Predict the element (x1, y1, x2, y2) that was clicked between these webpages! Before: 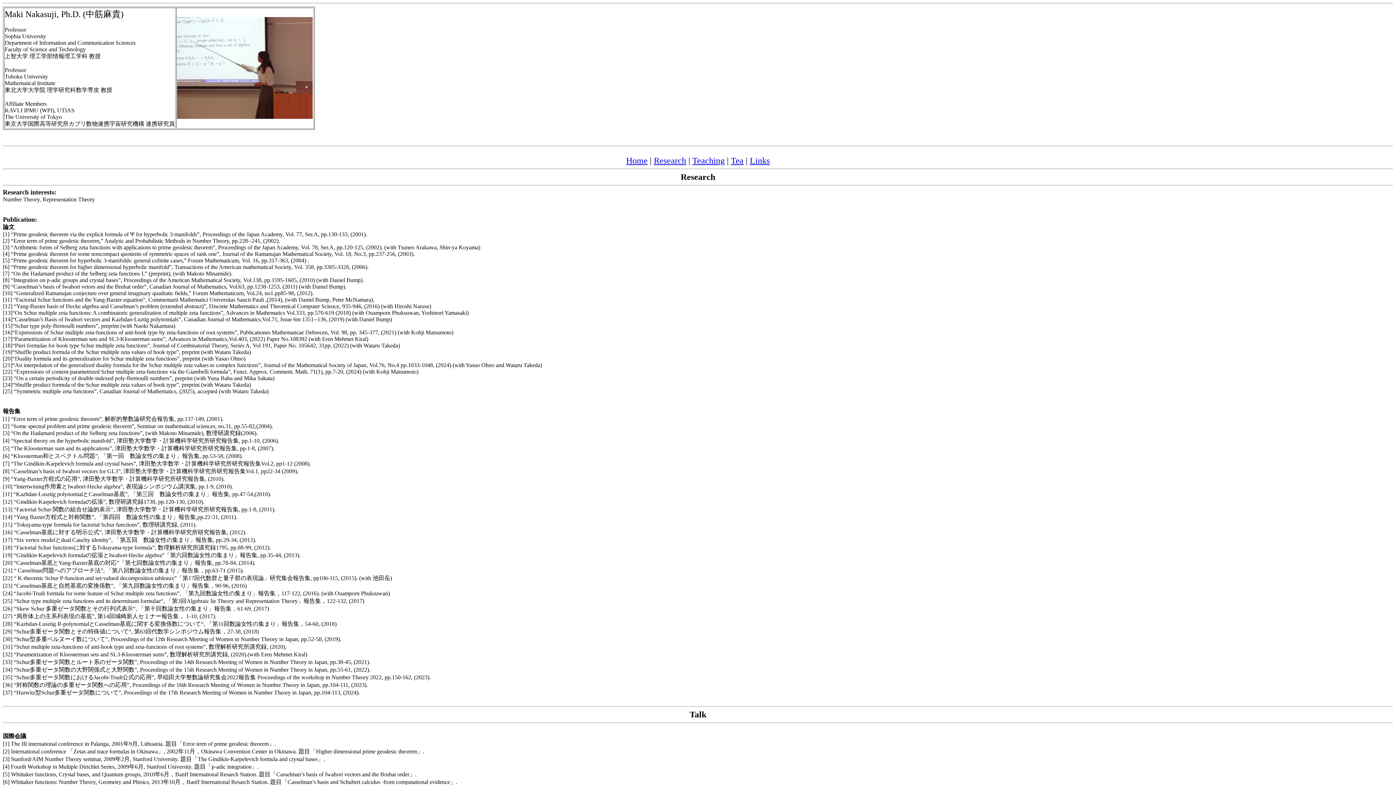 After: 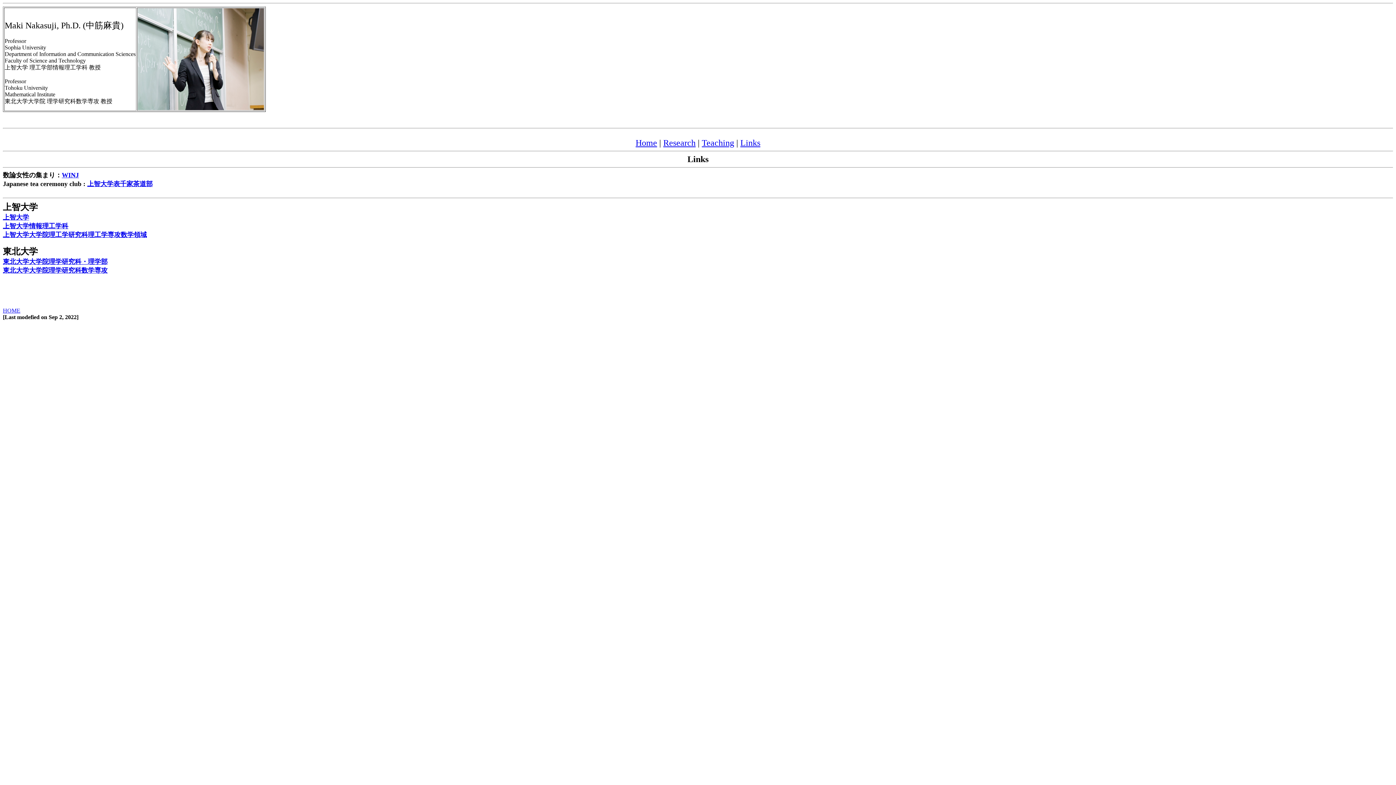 Action: label: Links bbox: (750, 156, 770, 165)